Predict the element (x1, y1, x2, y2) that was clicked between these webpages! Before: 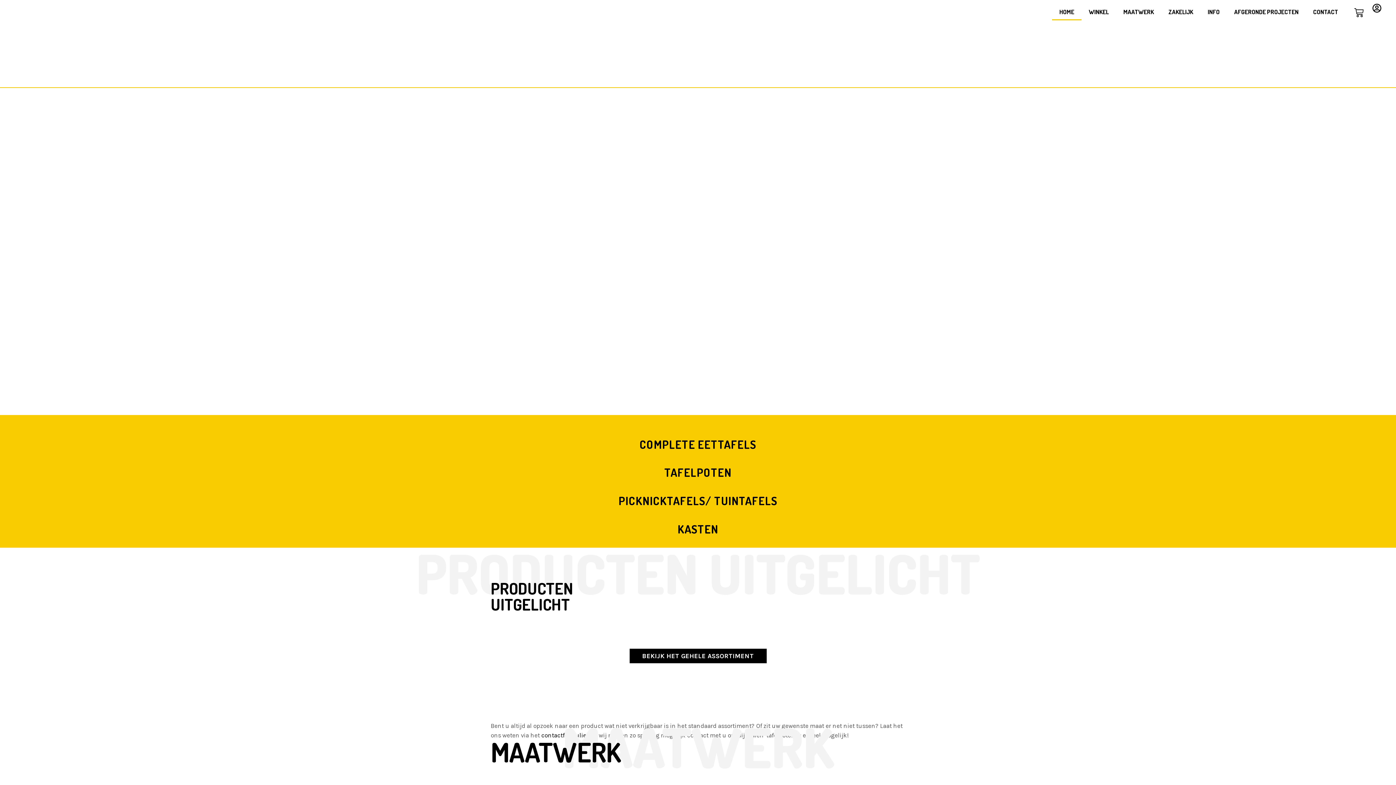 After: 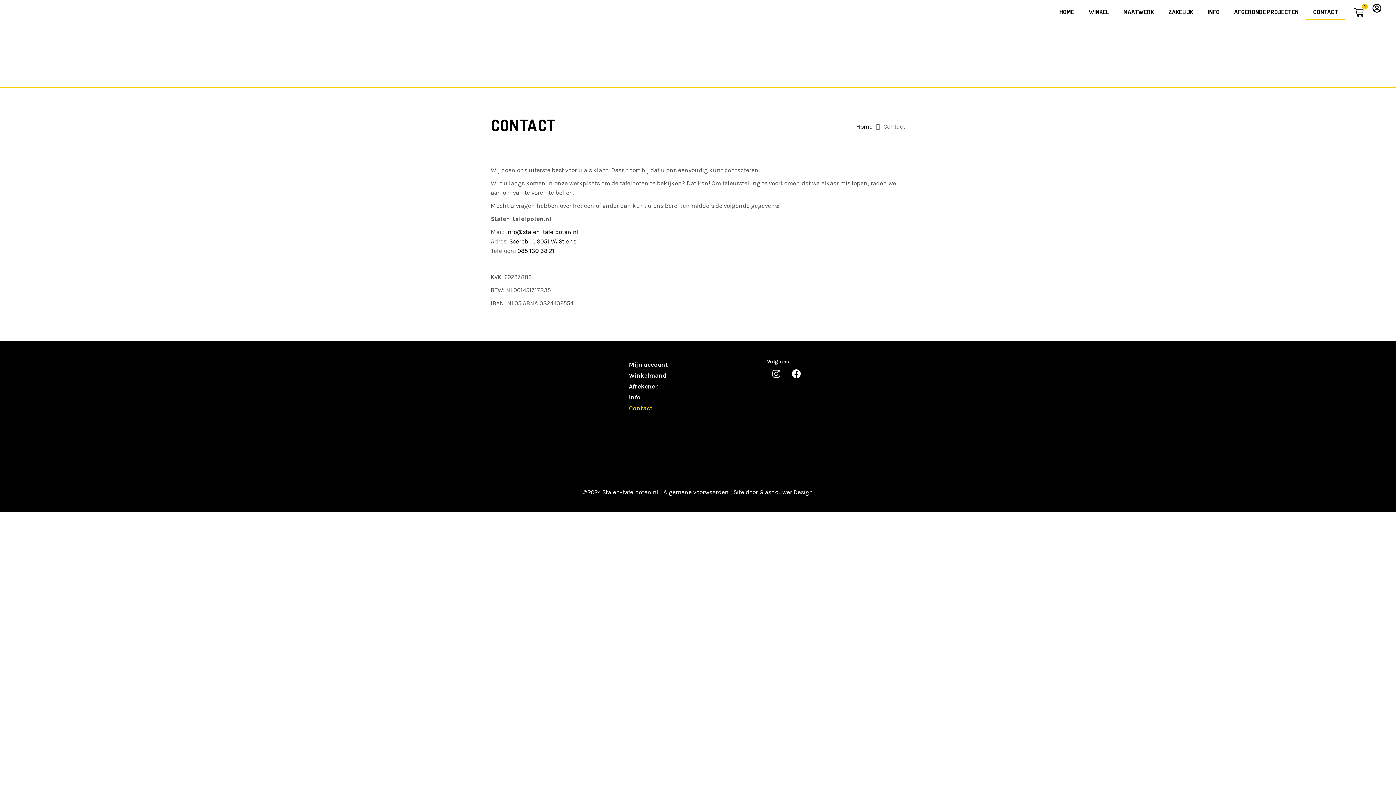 Action: label: CONTACT bbox: (1306, 3, 1345, 20)